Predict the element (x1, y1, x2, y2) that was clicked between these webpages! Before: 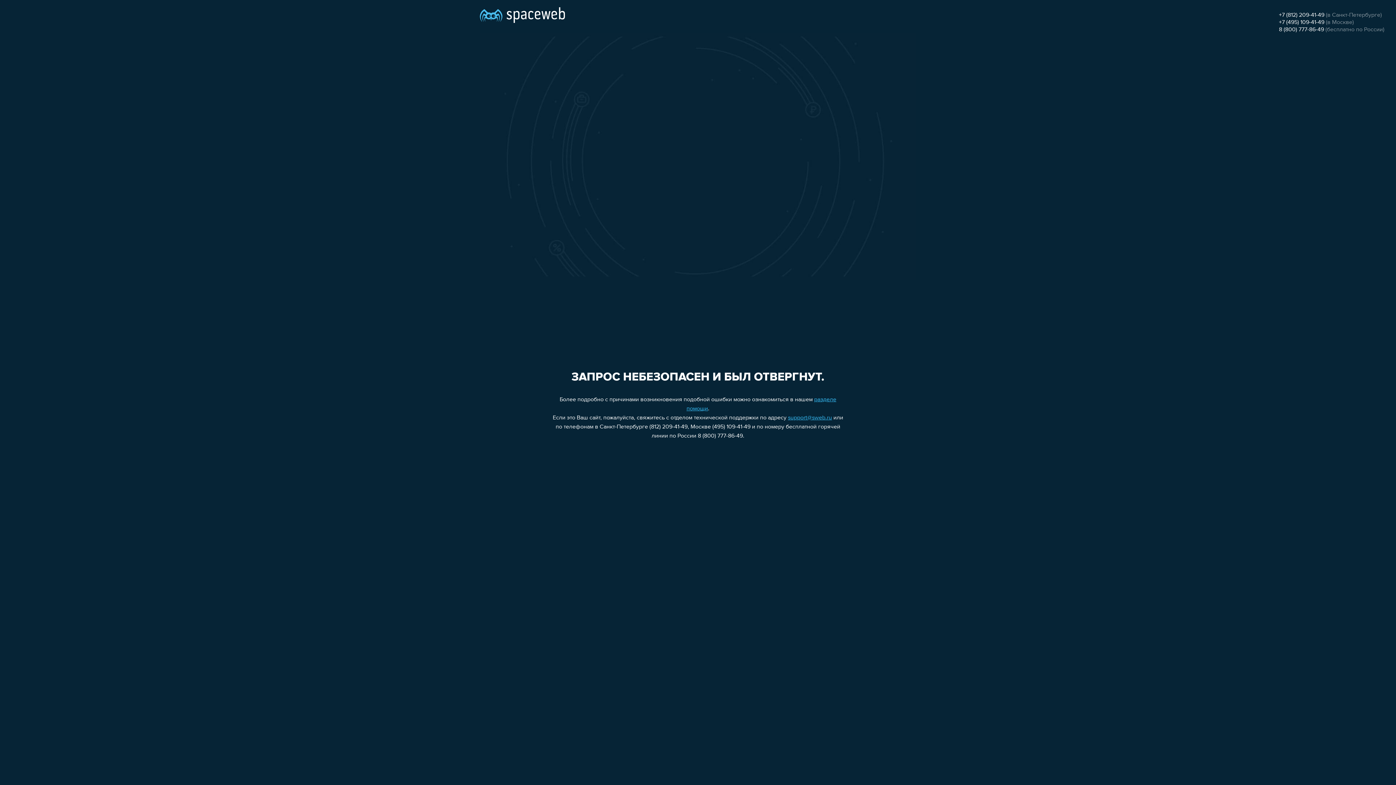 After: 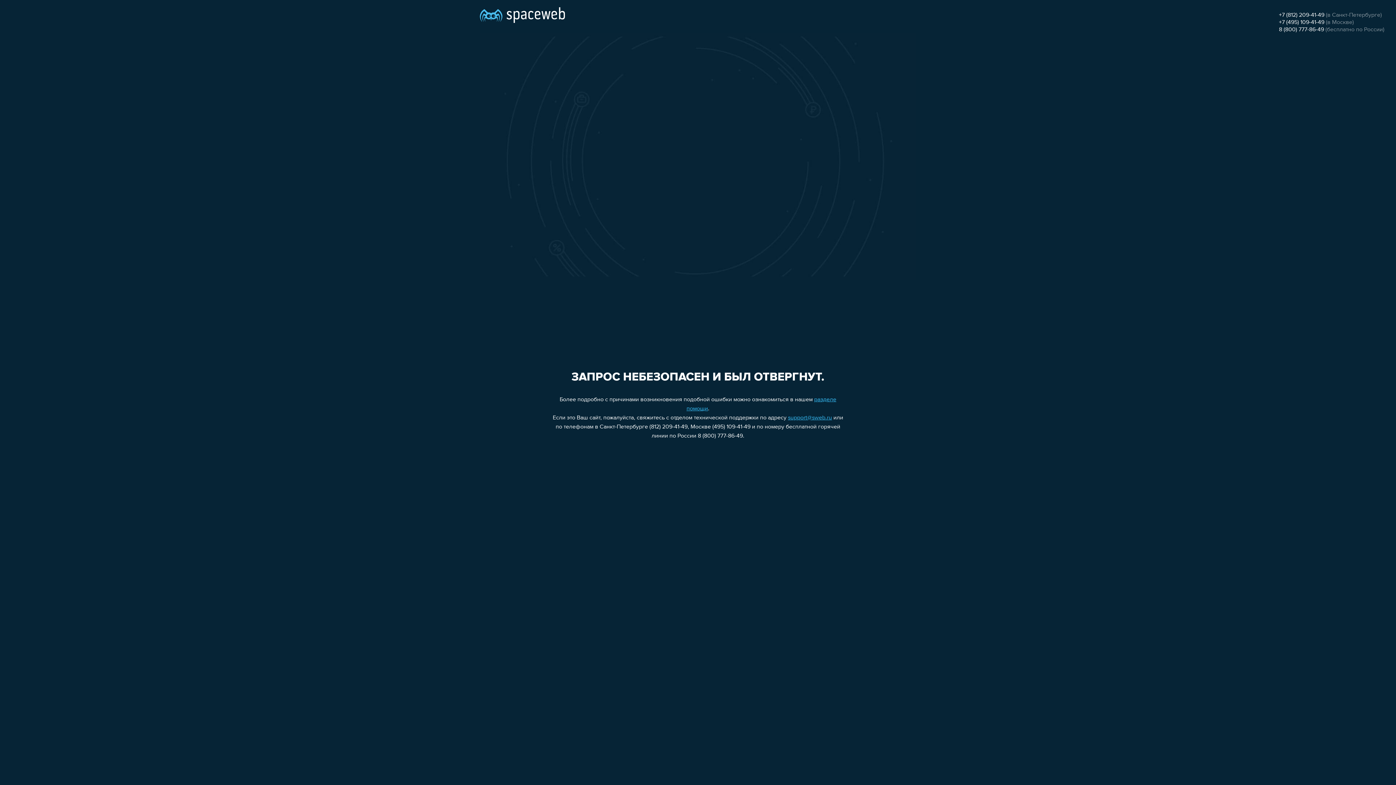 Action: bbox: (788, 415, 832, 421) label: support@sweb.ru